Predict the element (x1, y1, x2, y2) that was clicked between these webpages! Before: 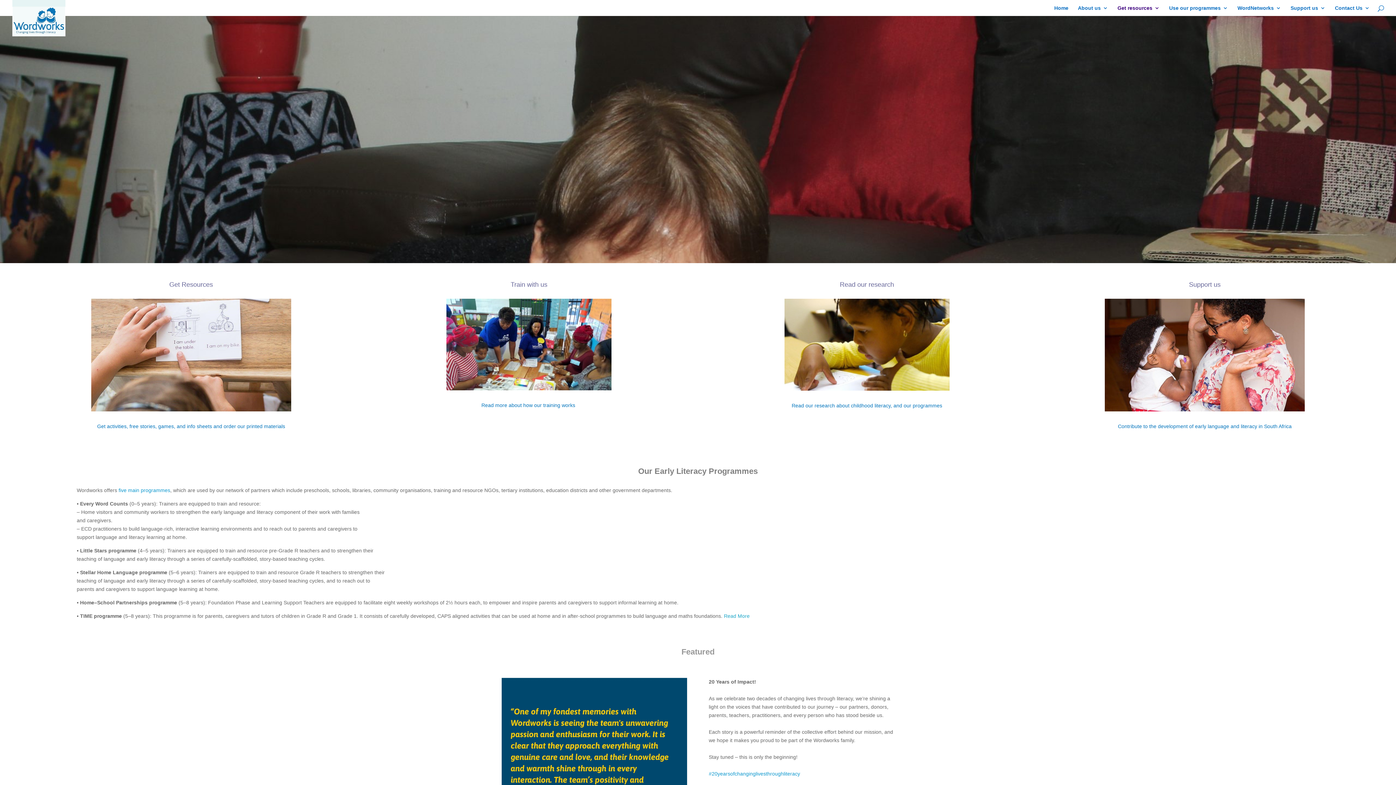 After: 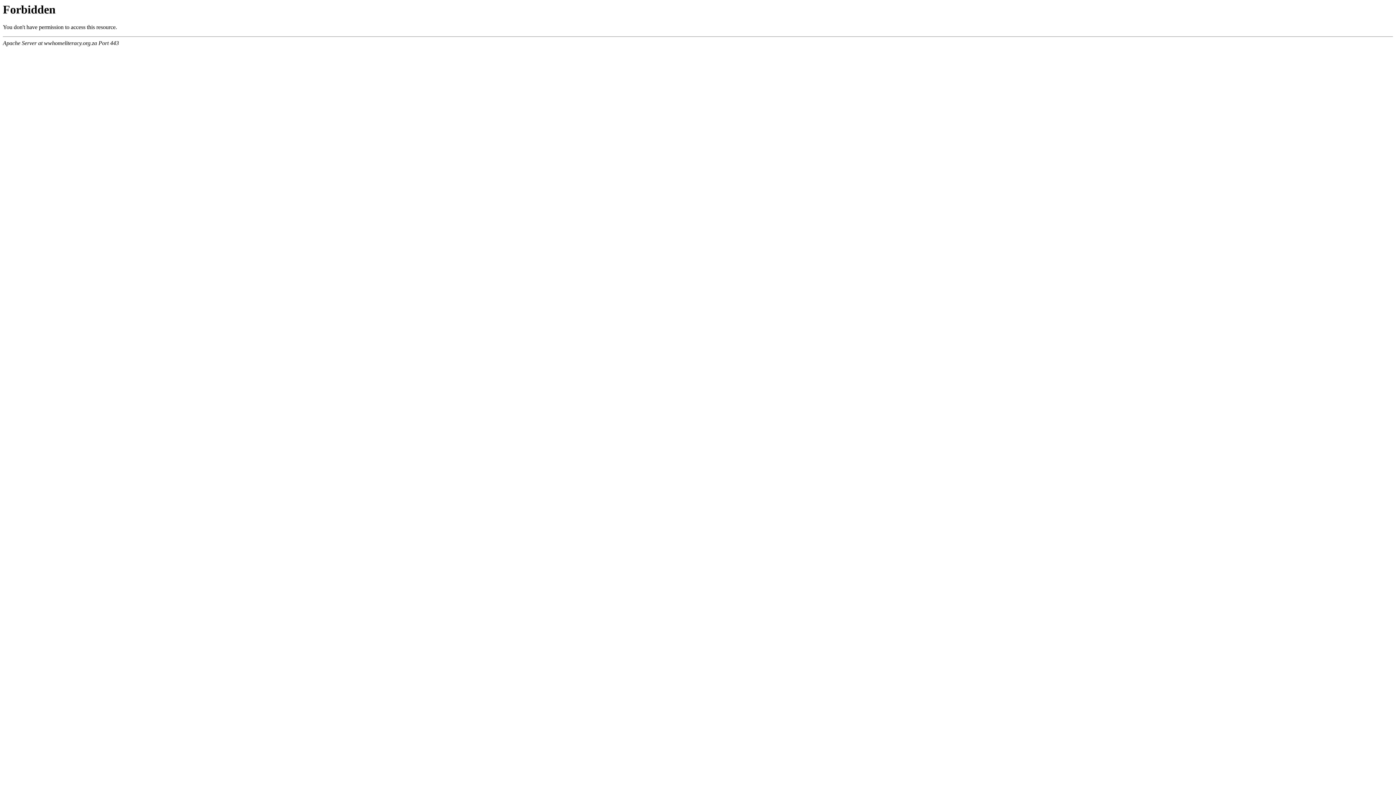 Action: bbox: (91, 298, 291, 411)